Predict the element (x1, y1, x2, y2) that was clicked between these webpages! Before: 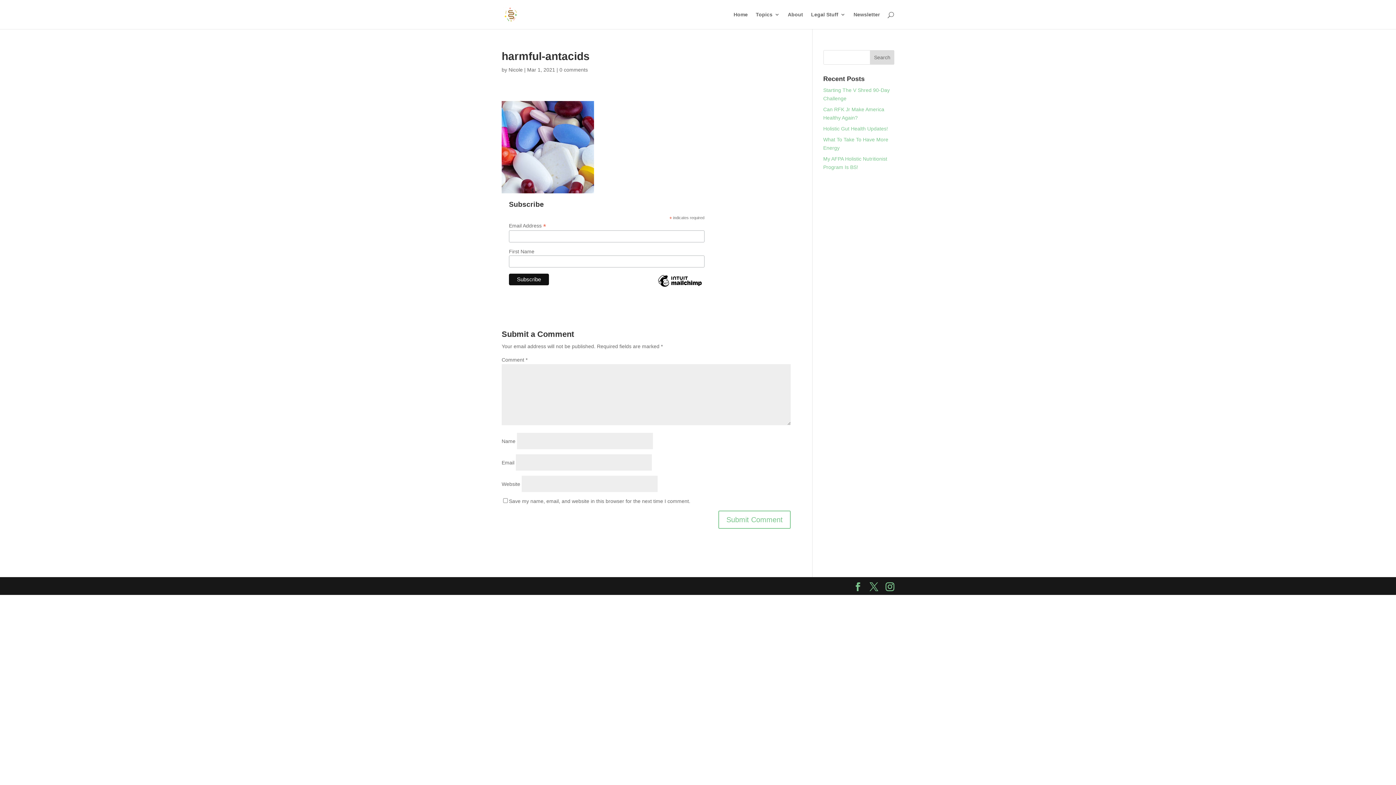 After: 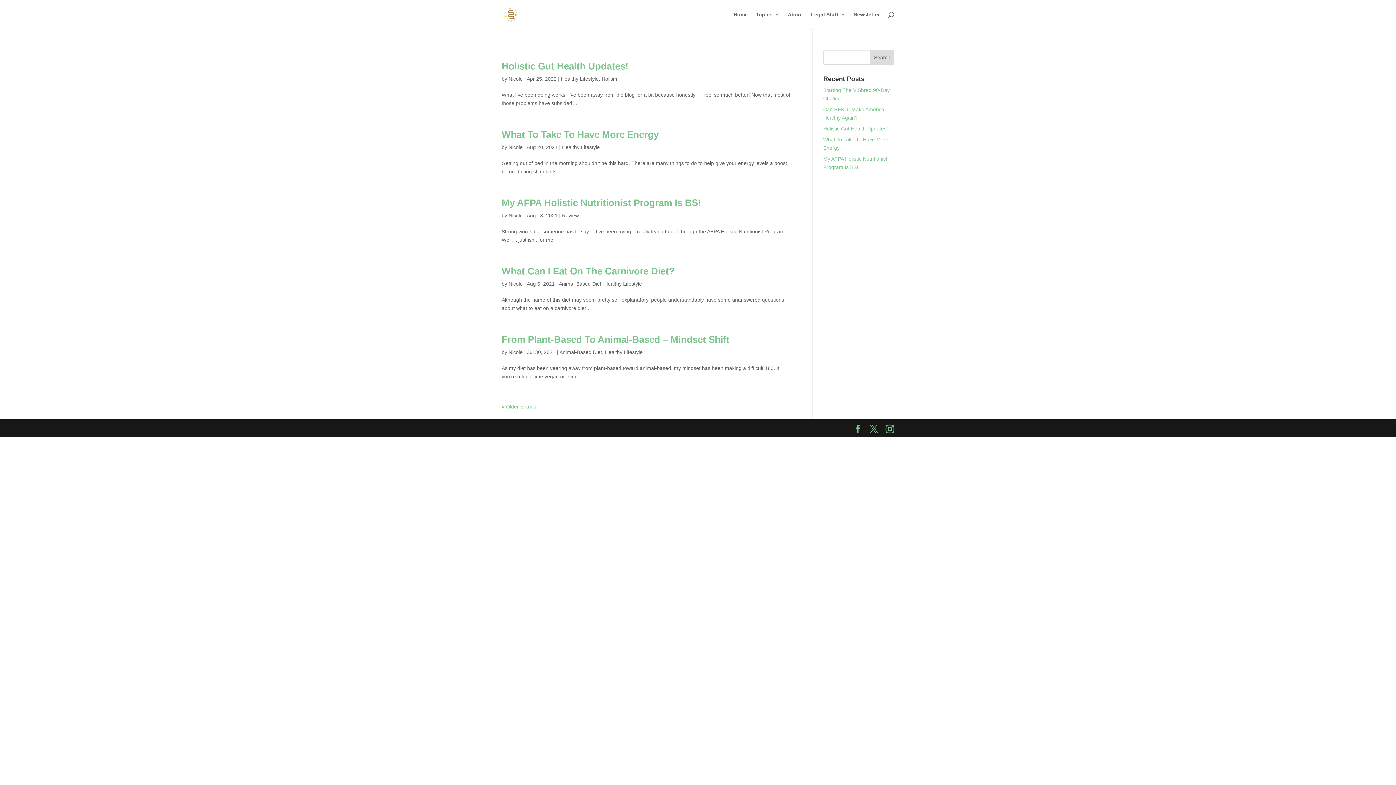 Action: bbox: (508, 66, 522, 72) label: Nicole